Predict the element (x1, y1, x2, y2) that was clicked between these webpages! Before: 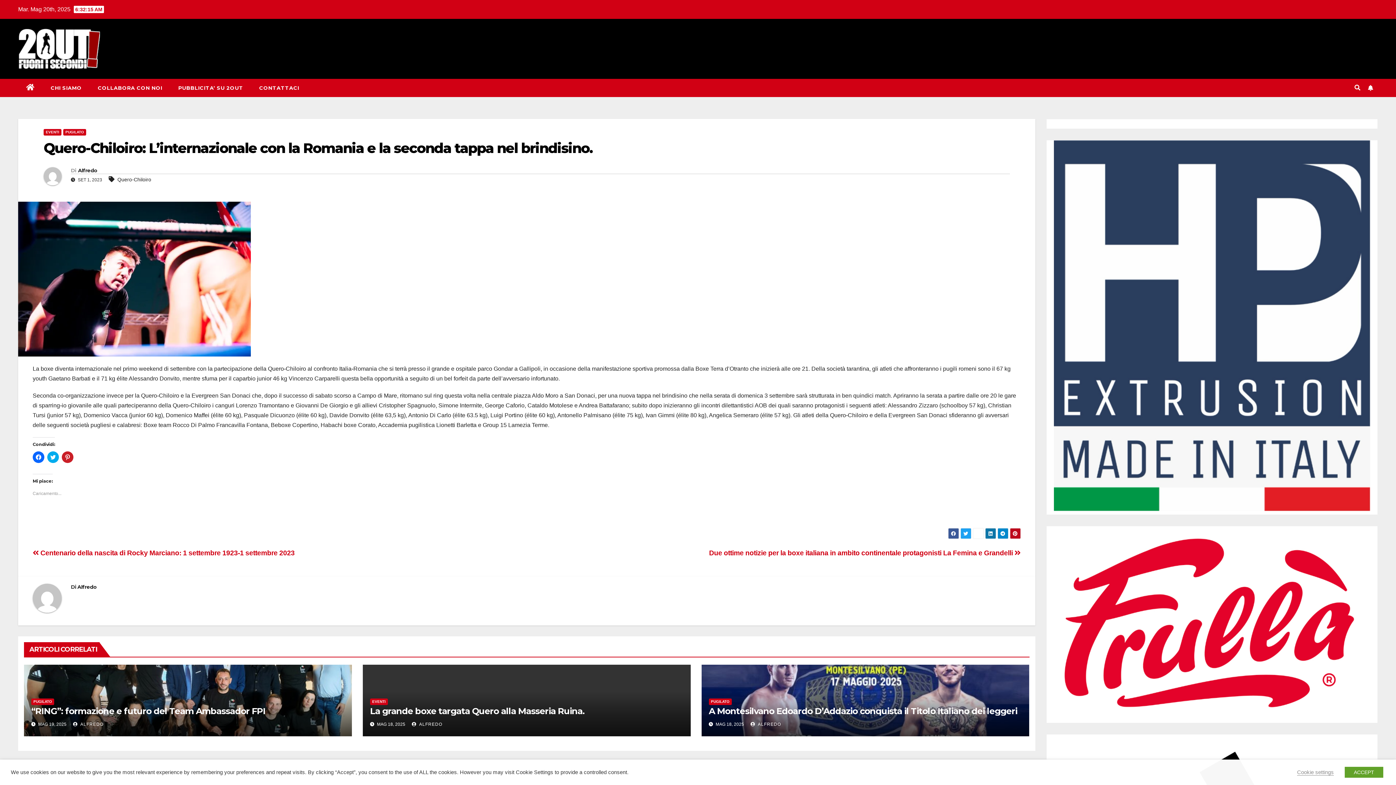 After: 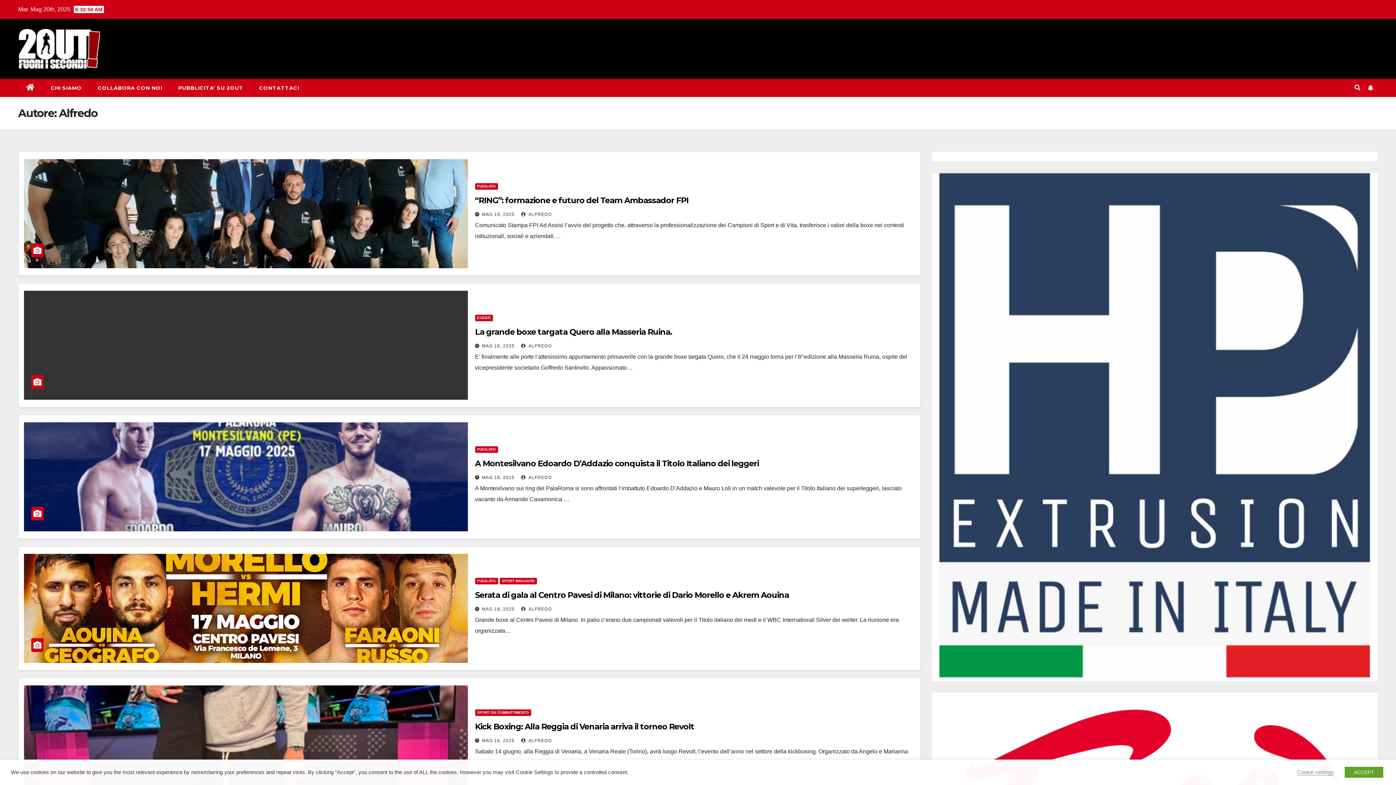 Action: label:  ALFREDO bbox: (750, 722, 781, 727)